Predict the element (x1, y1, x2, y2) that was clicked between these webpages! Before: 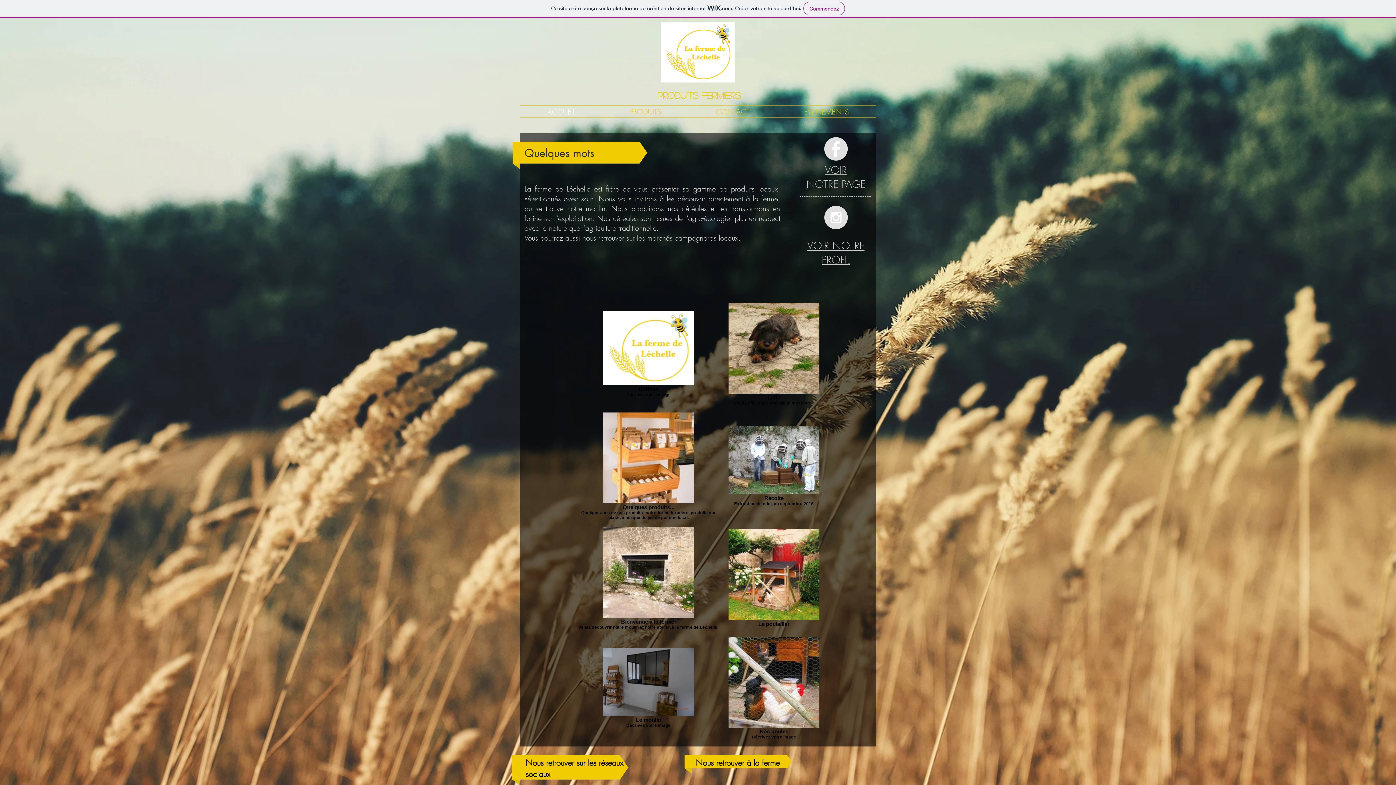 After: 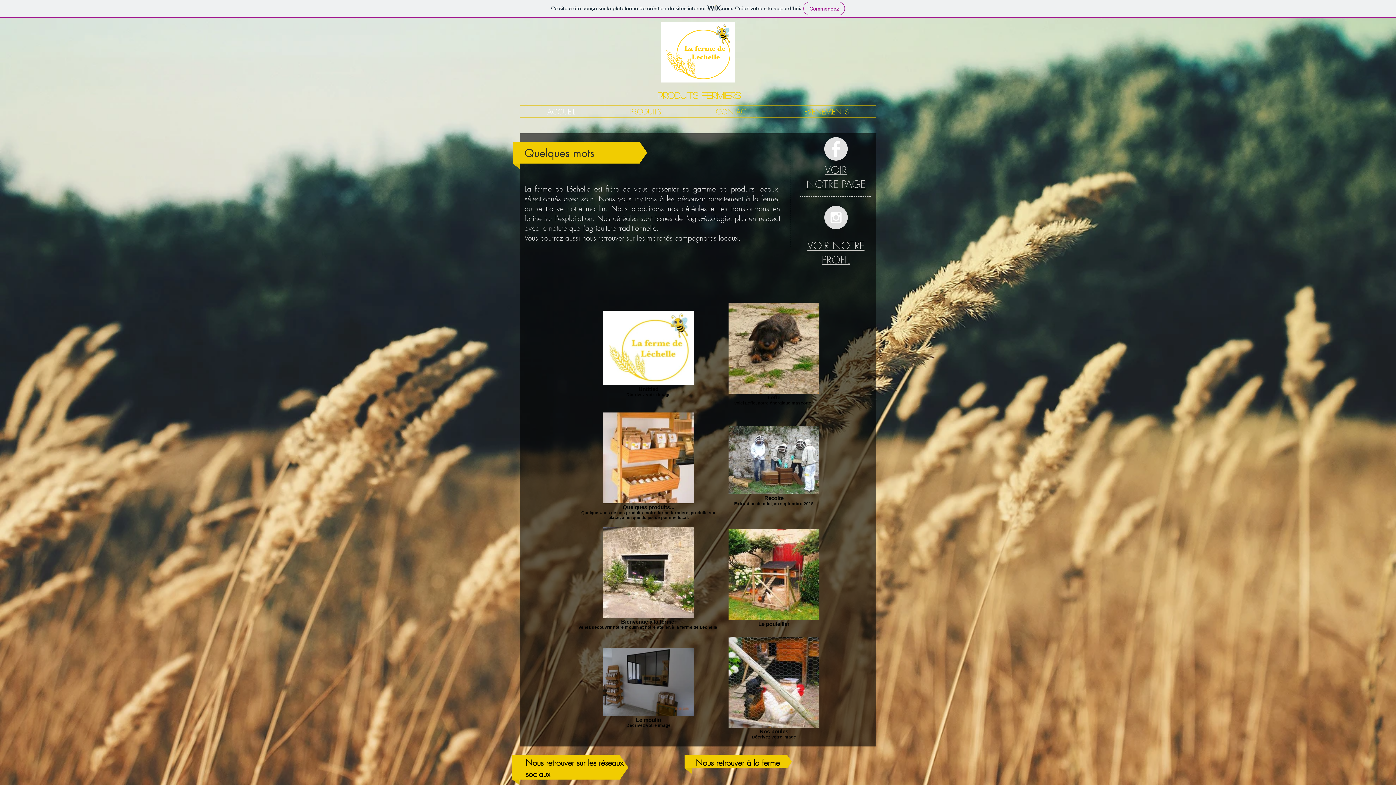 Action: bbox: (824, 137, 848, 160) label: Facebook - Grey Circle